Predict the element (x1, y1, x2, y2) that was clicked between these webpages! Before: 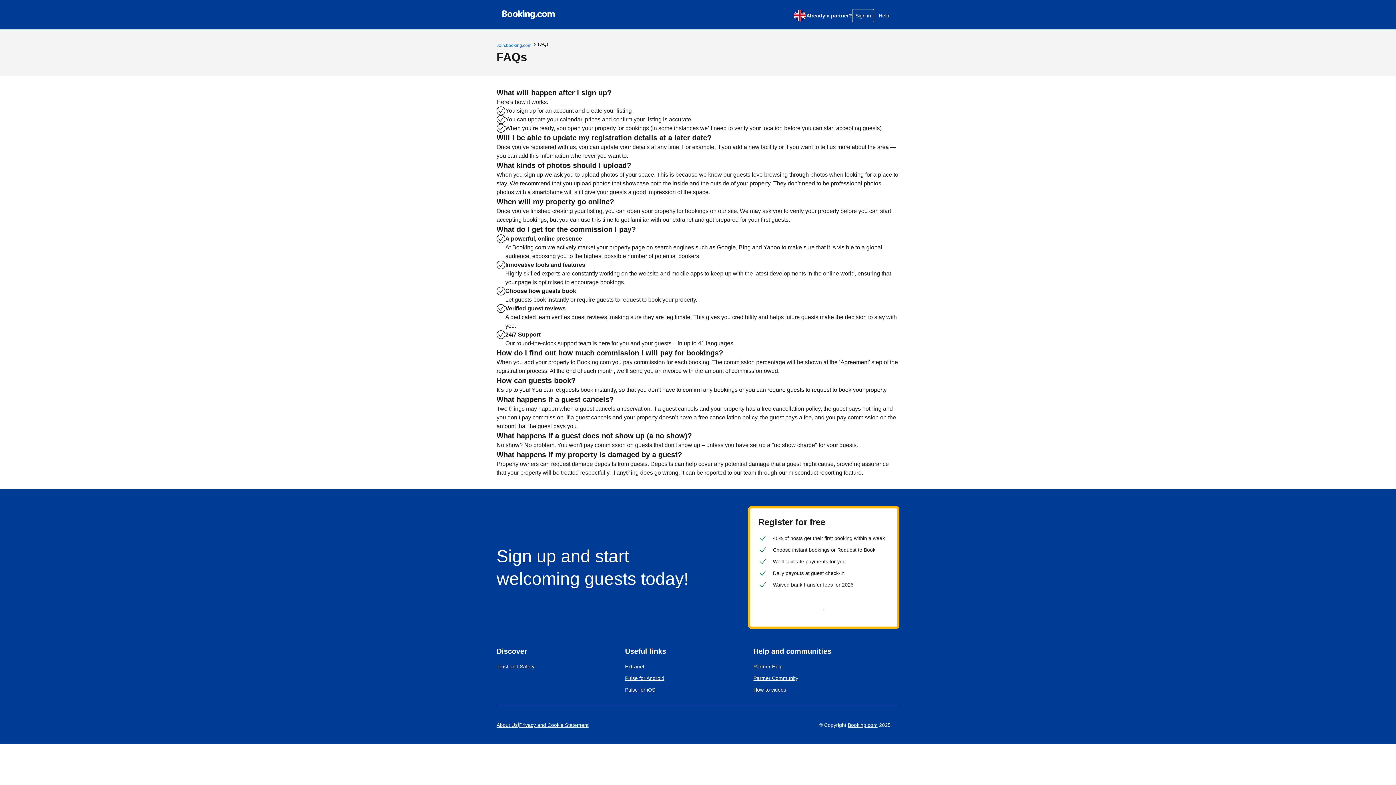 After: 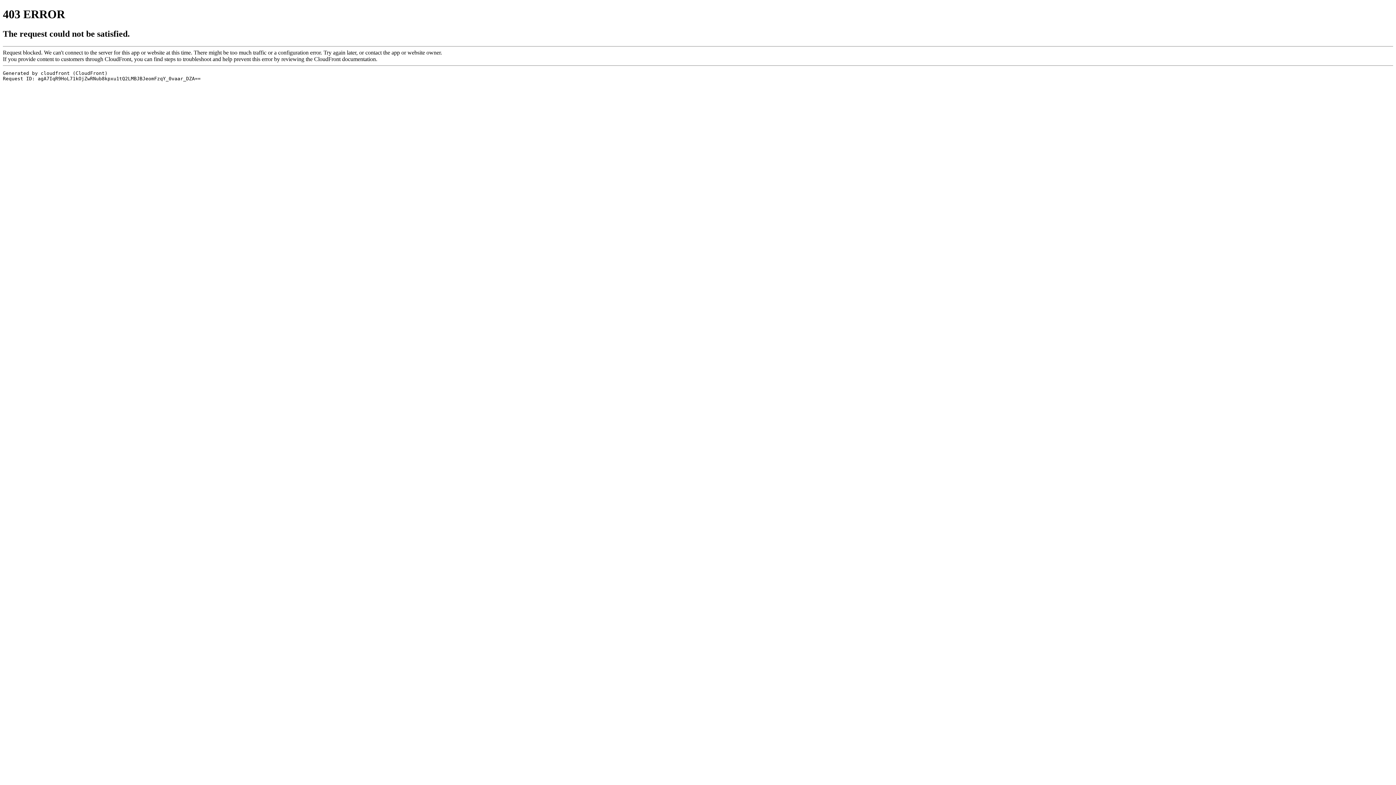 Action: label: Partner Help bbox: (753, 662, 782, 671)